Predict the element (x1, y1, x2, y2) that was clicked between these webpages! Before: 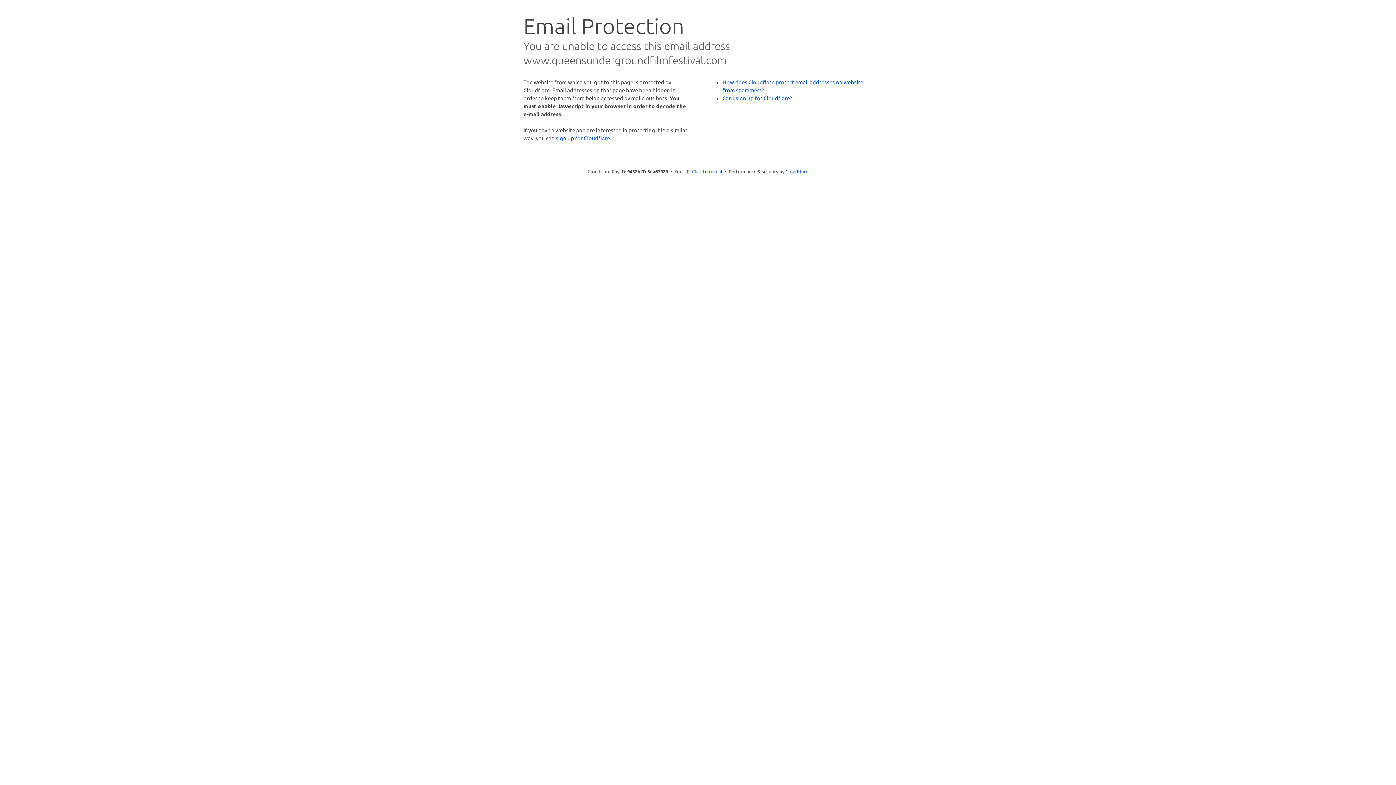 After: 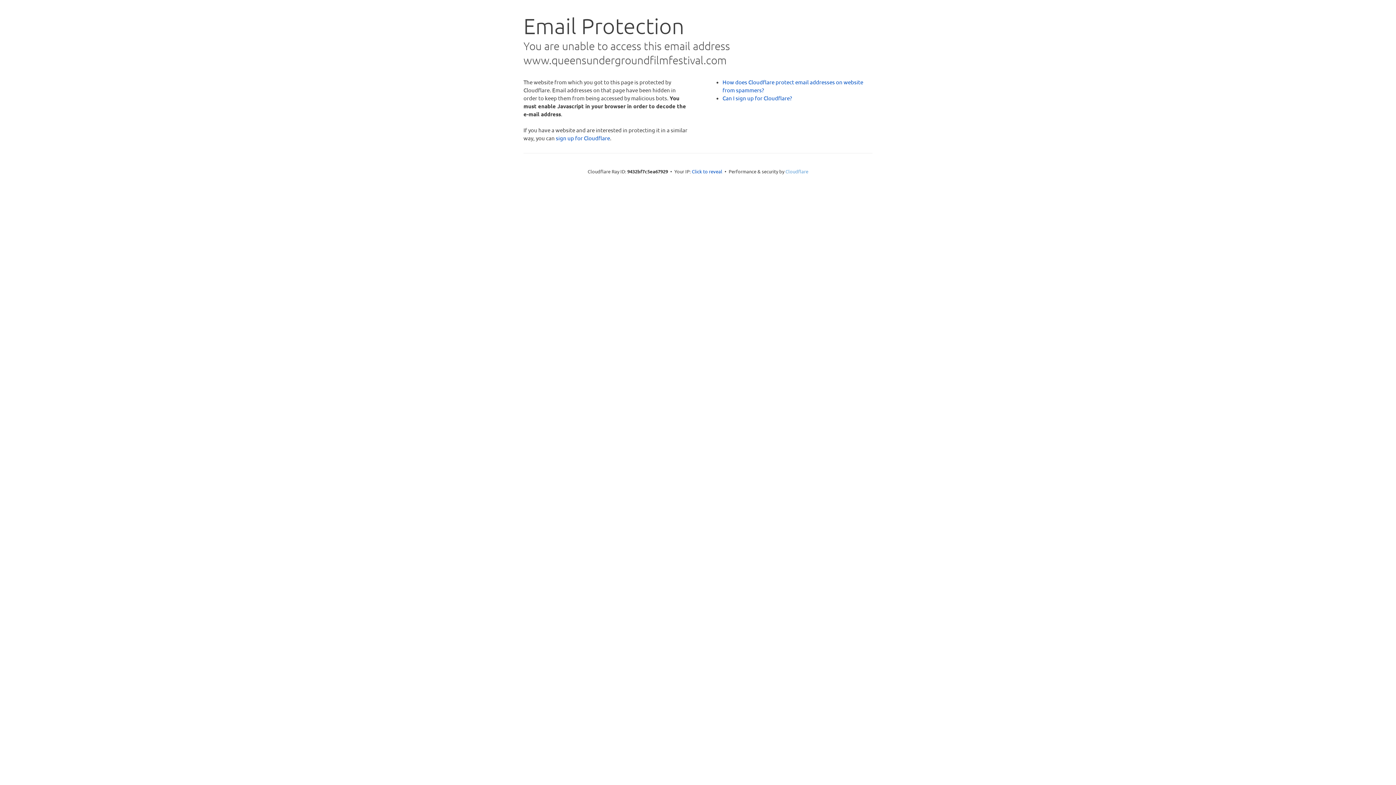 Action: bbox: (785, 168, 808, 174) label: Cloudflare